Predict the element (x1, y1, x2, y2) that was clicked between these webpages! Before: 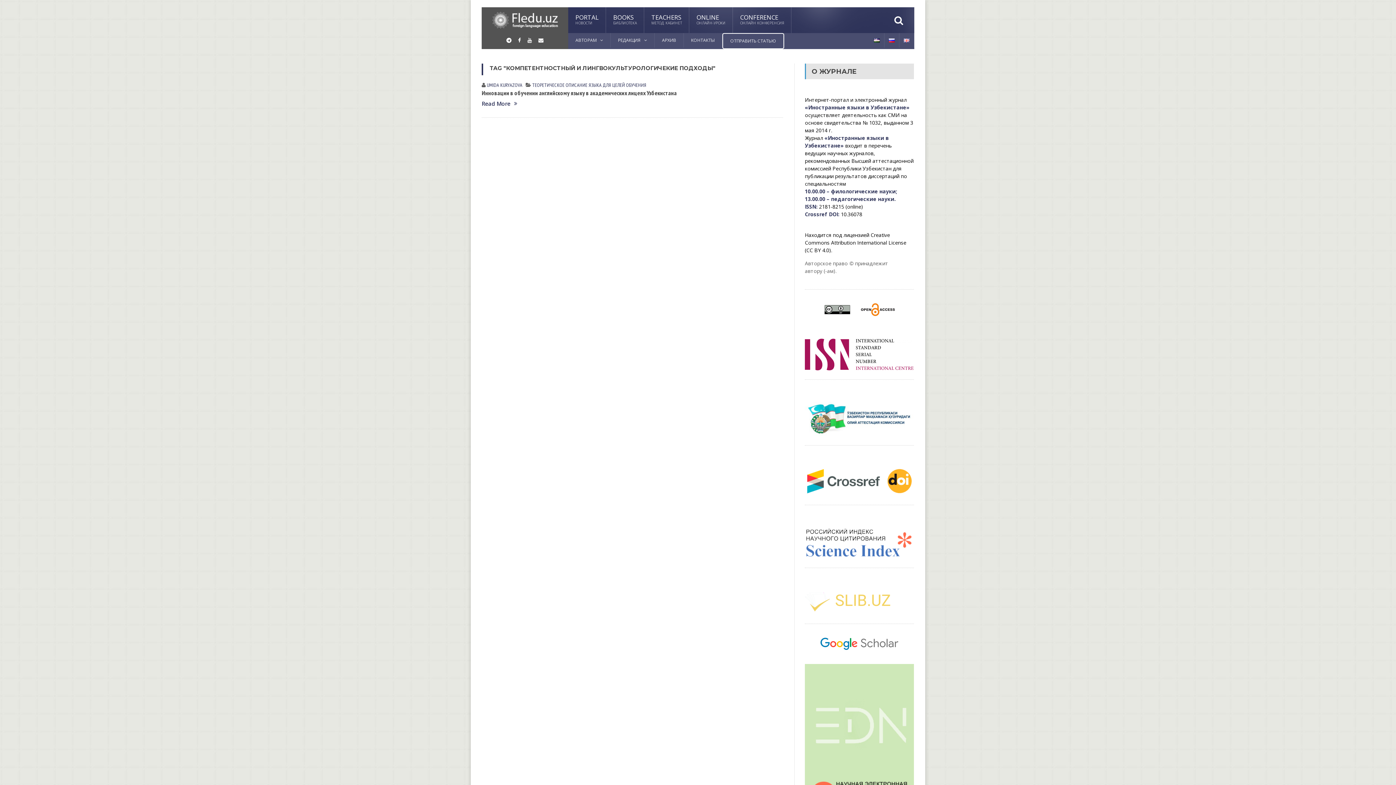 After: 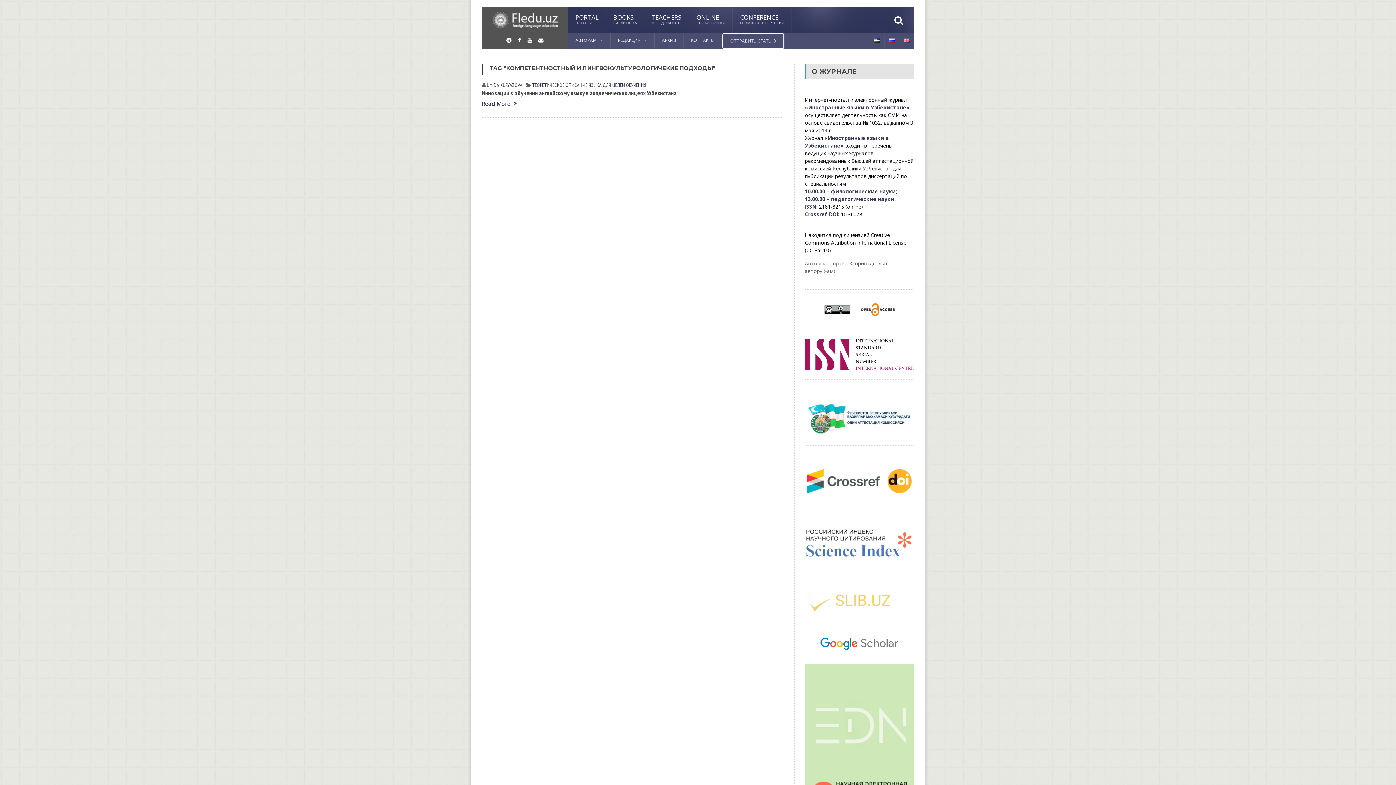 Action: bbox: (805, 590, 913, 614)